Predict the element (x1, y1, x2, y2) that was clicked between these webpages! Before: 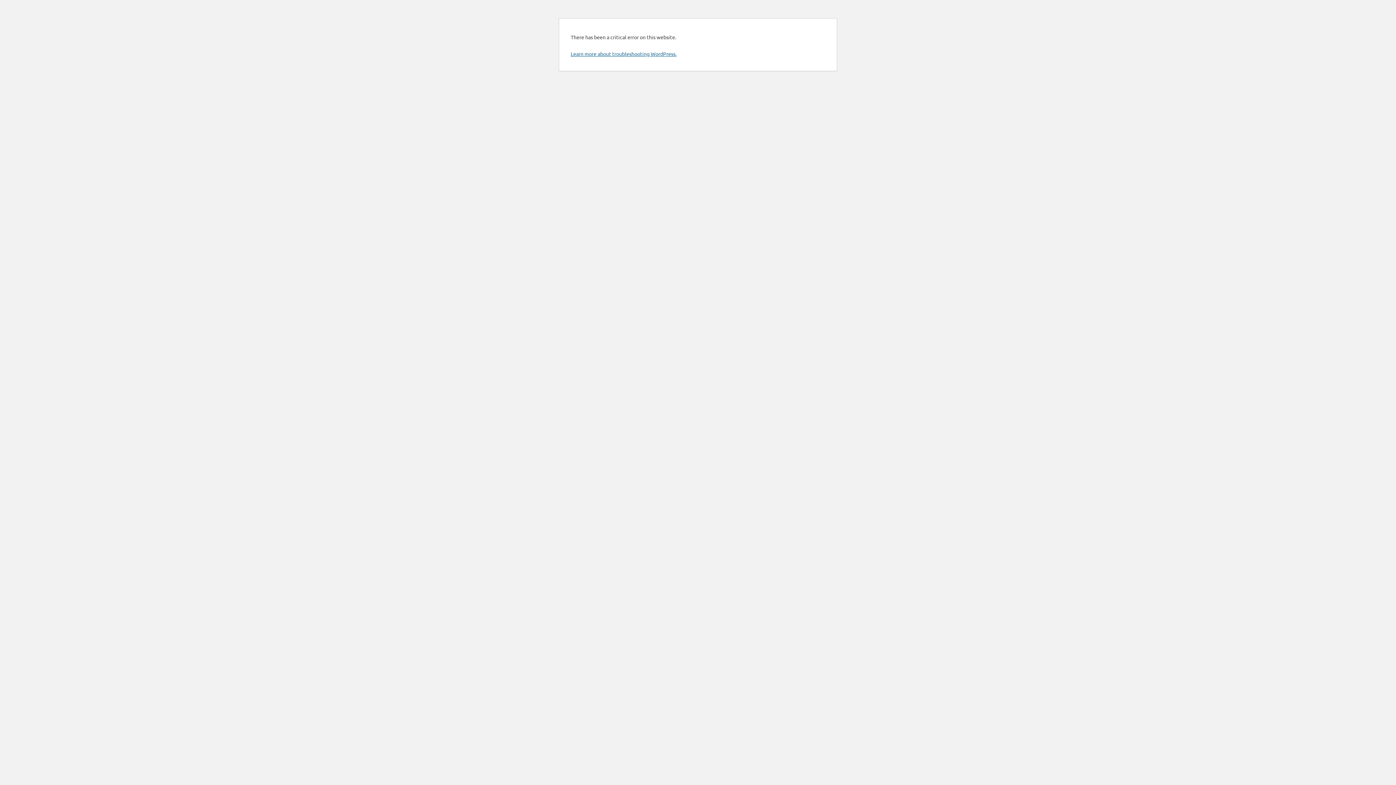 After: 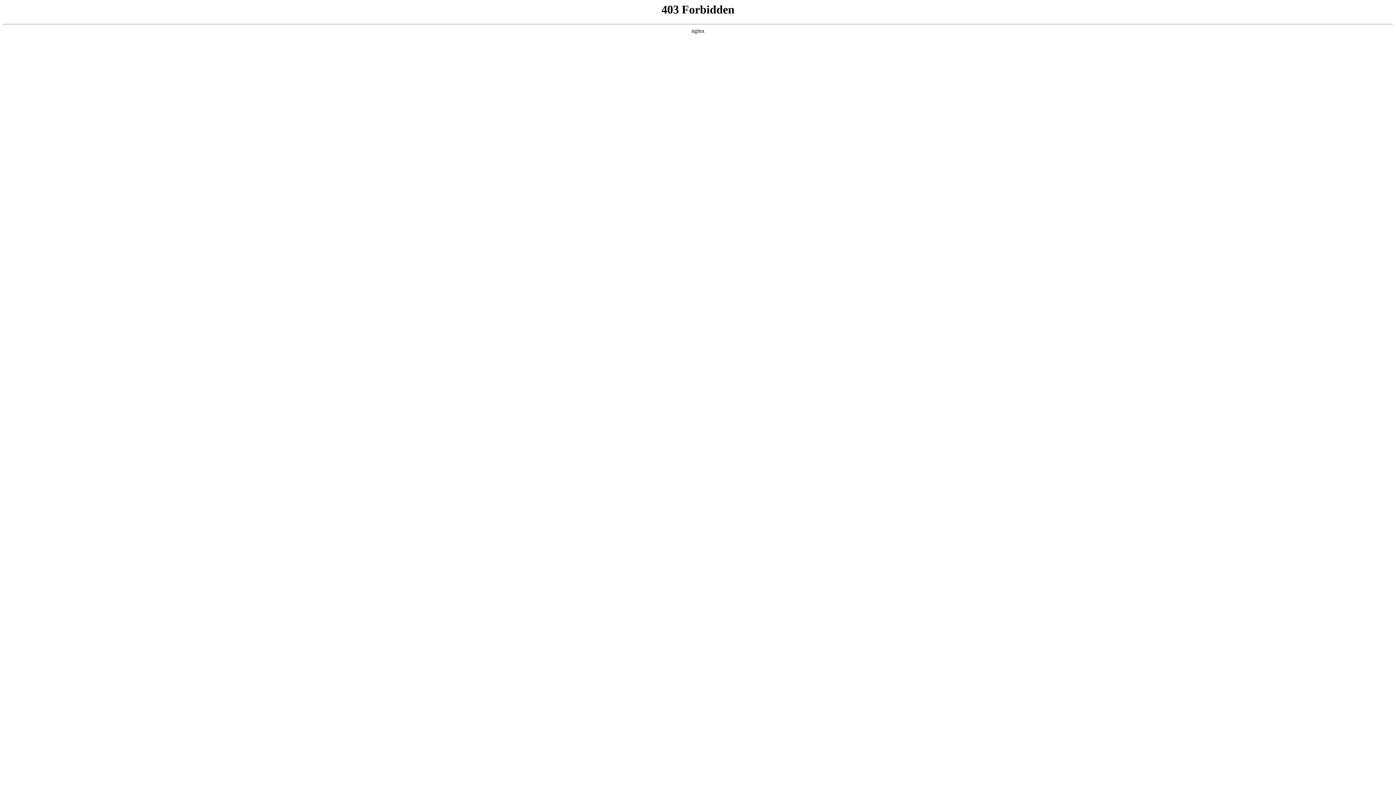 Action: bbox: (570, 50, 676, 57) label: Learn more about troubleshooting WordPress.